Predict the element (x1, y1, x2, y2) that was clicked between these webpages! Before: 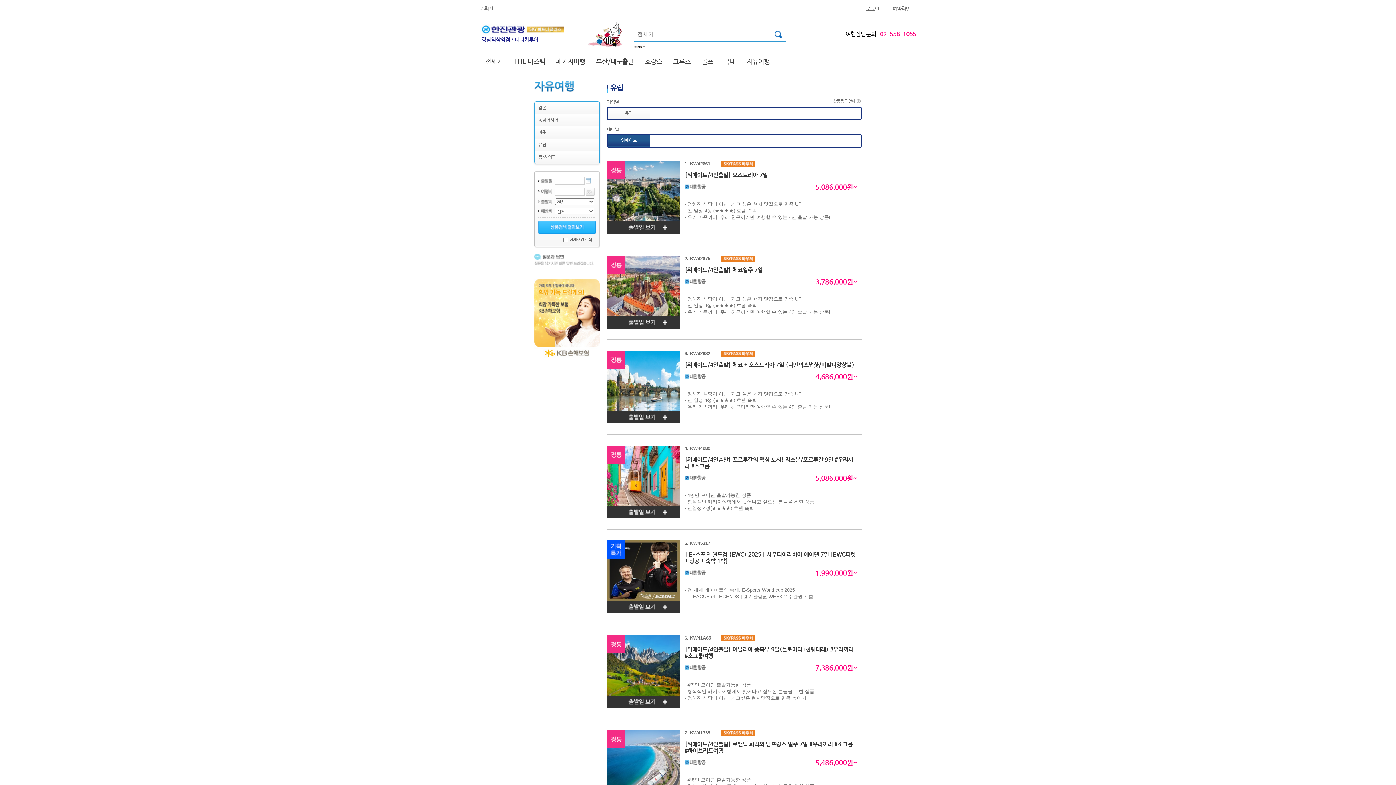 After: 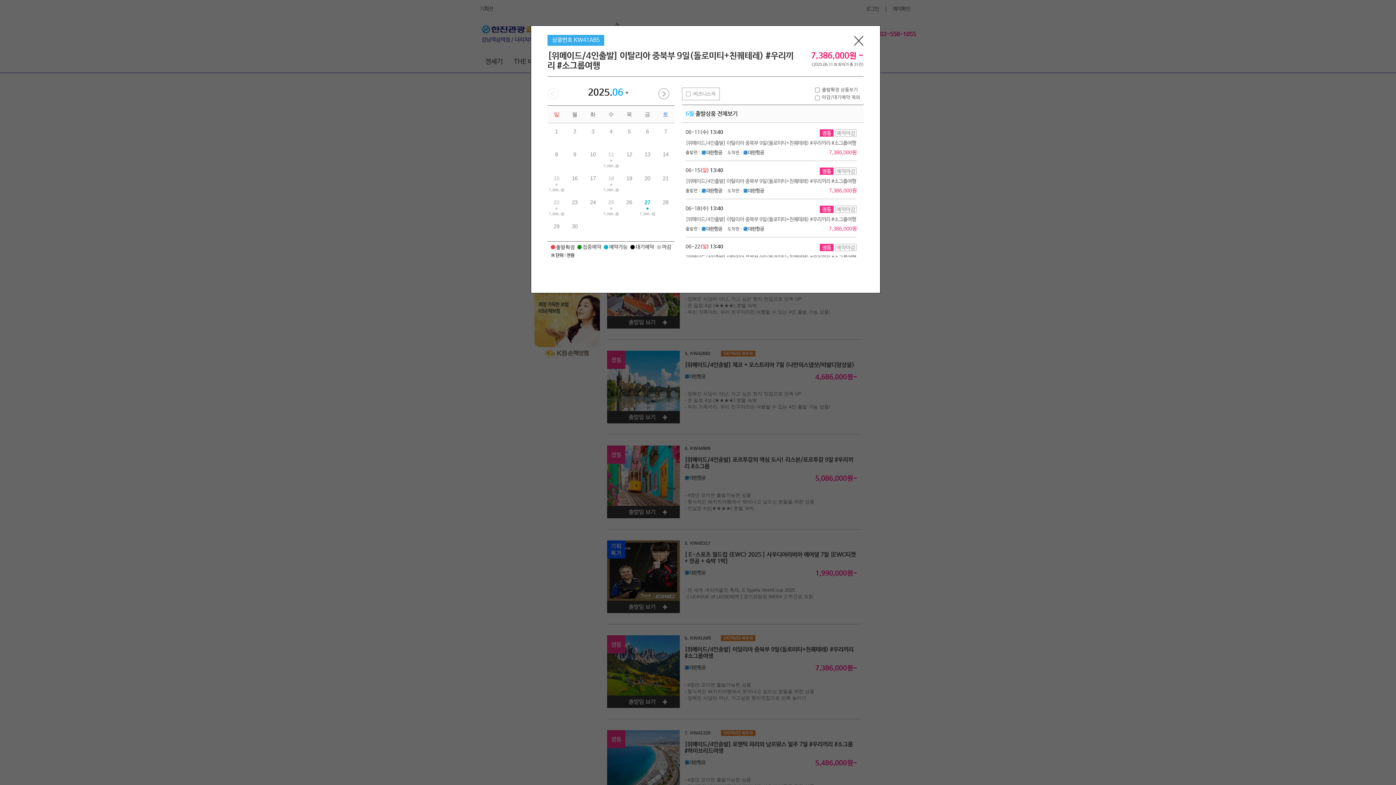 Action: bbox: (607, 696, 680, 701)